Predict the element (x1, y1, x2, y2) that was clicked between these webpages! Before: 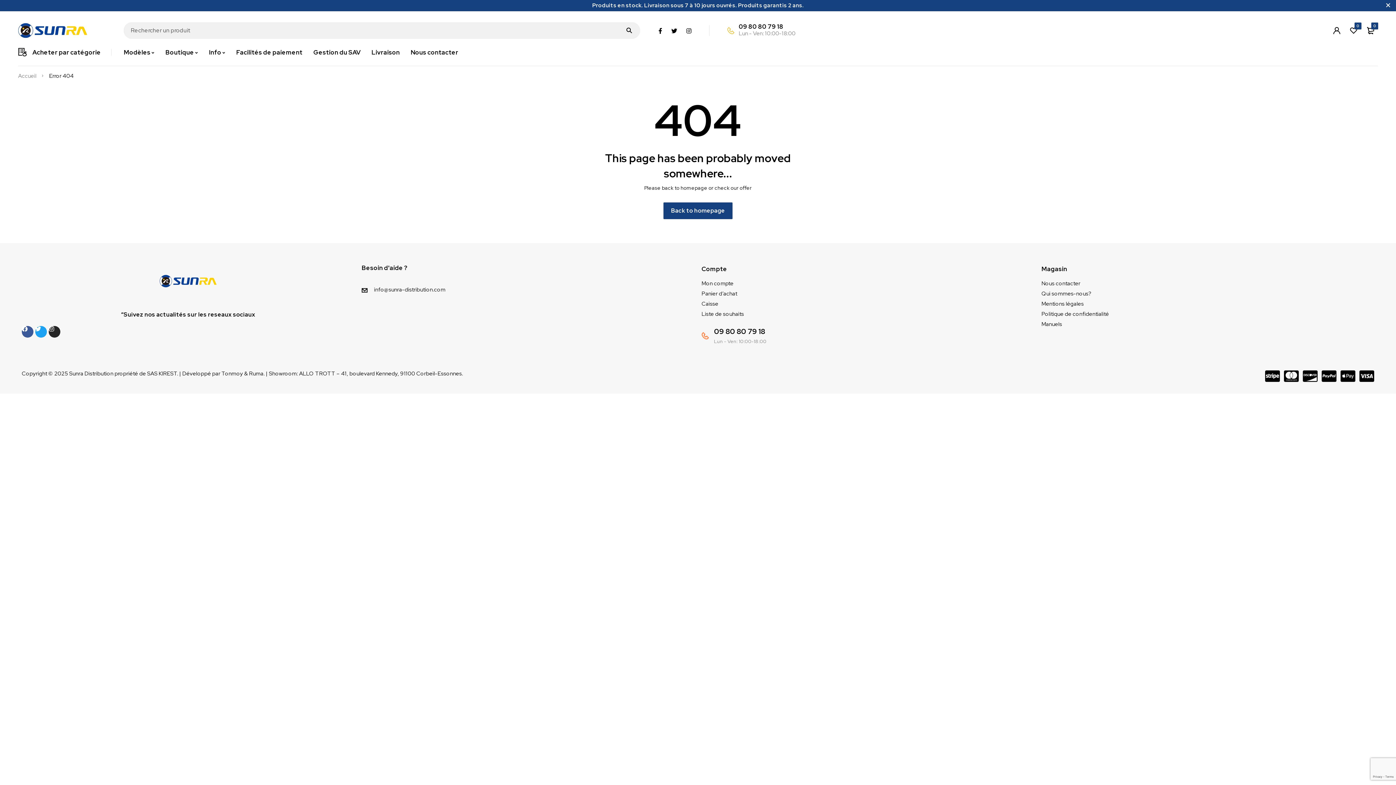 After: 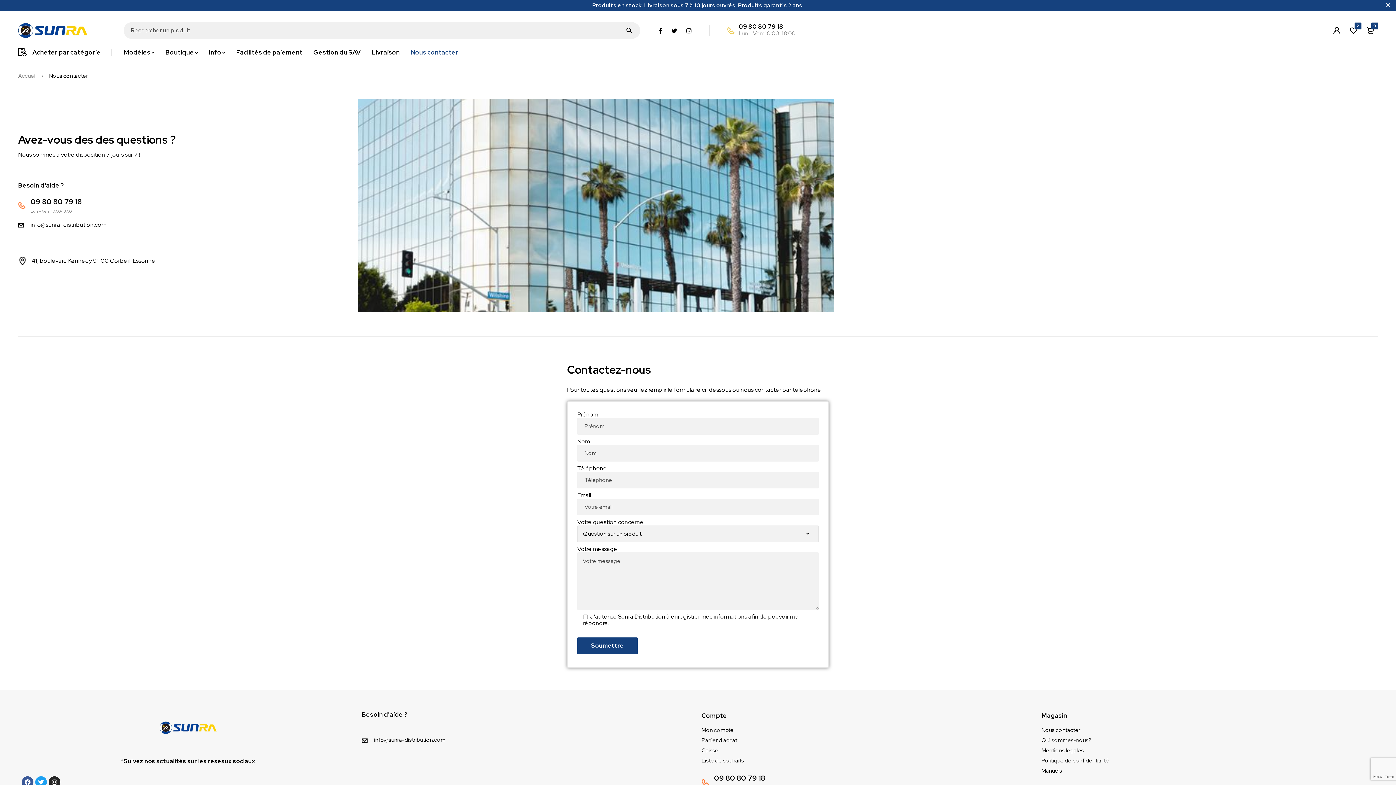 Action: bbox: (1041, 280, 1080, 287) label: Nous contacter